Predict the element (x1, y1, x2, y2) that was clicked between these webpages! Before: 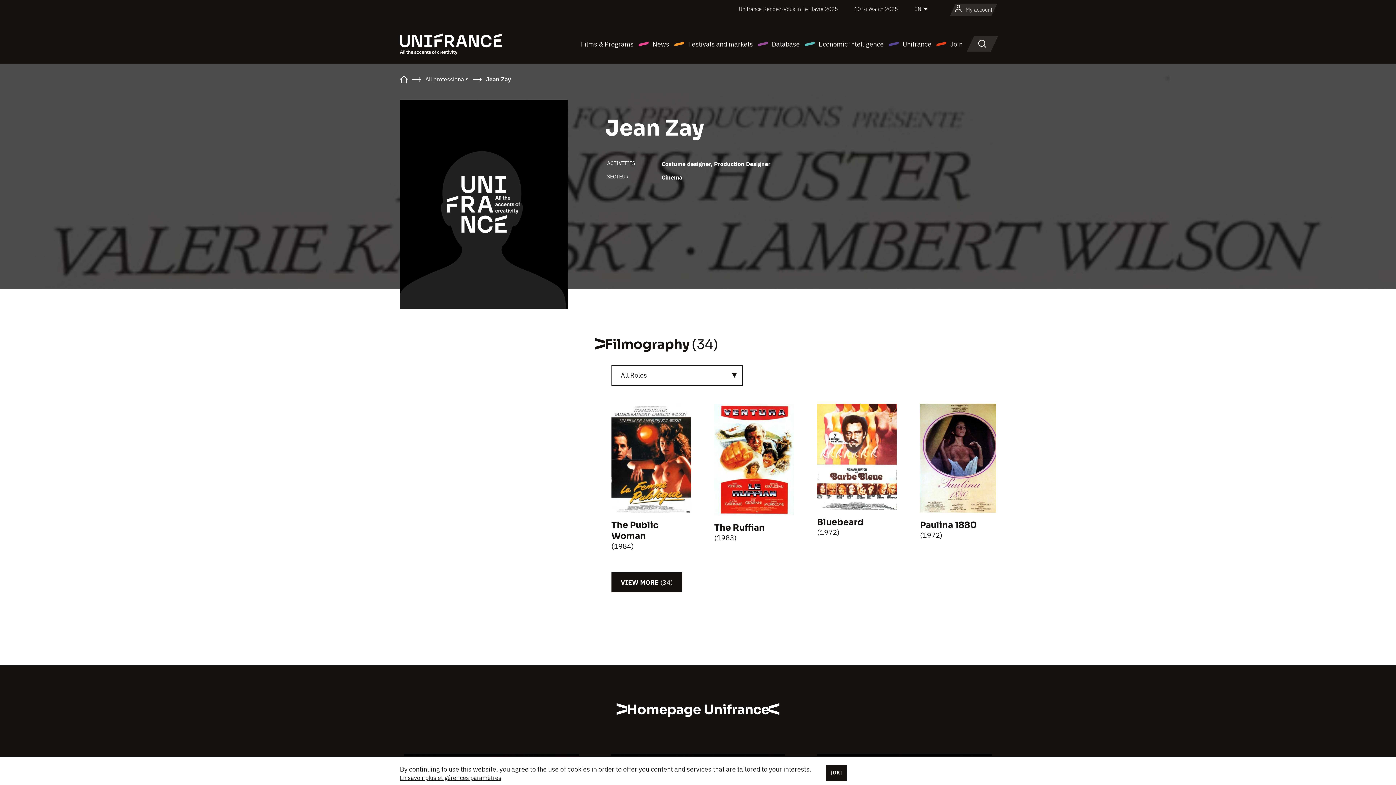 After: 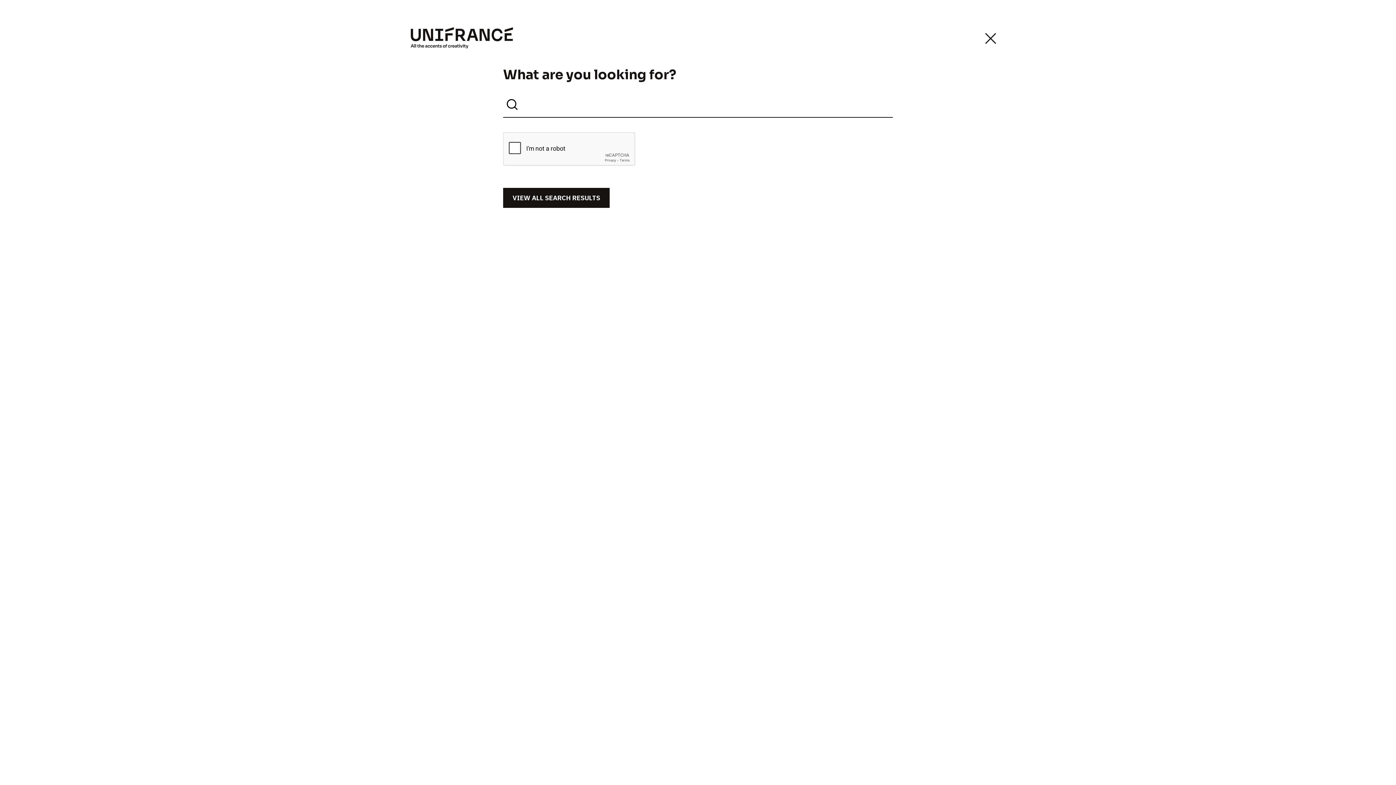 Action: label: Search bbox: (972, 36, 992, 51)